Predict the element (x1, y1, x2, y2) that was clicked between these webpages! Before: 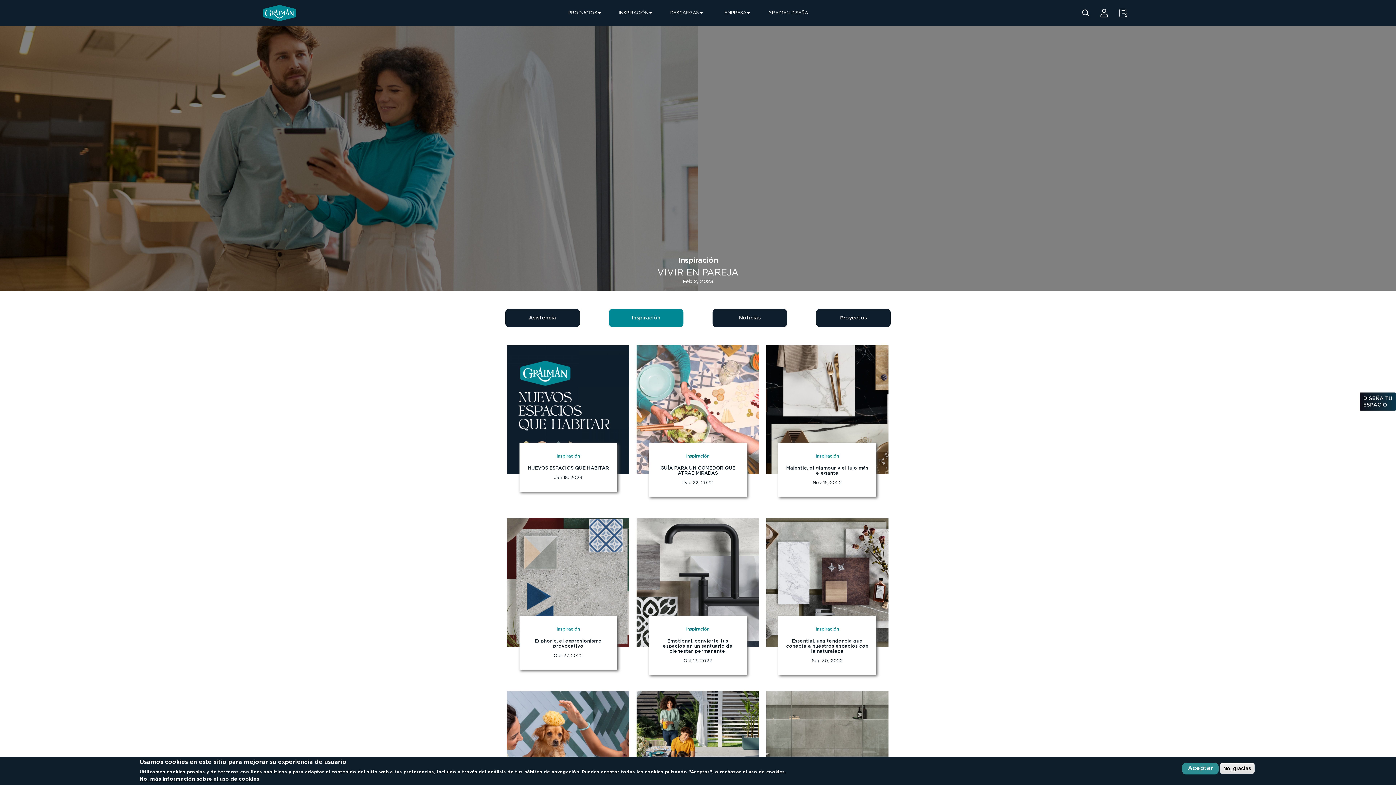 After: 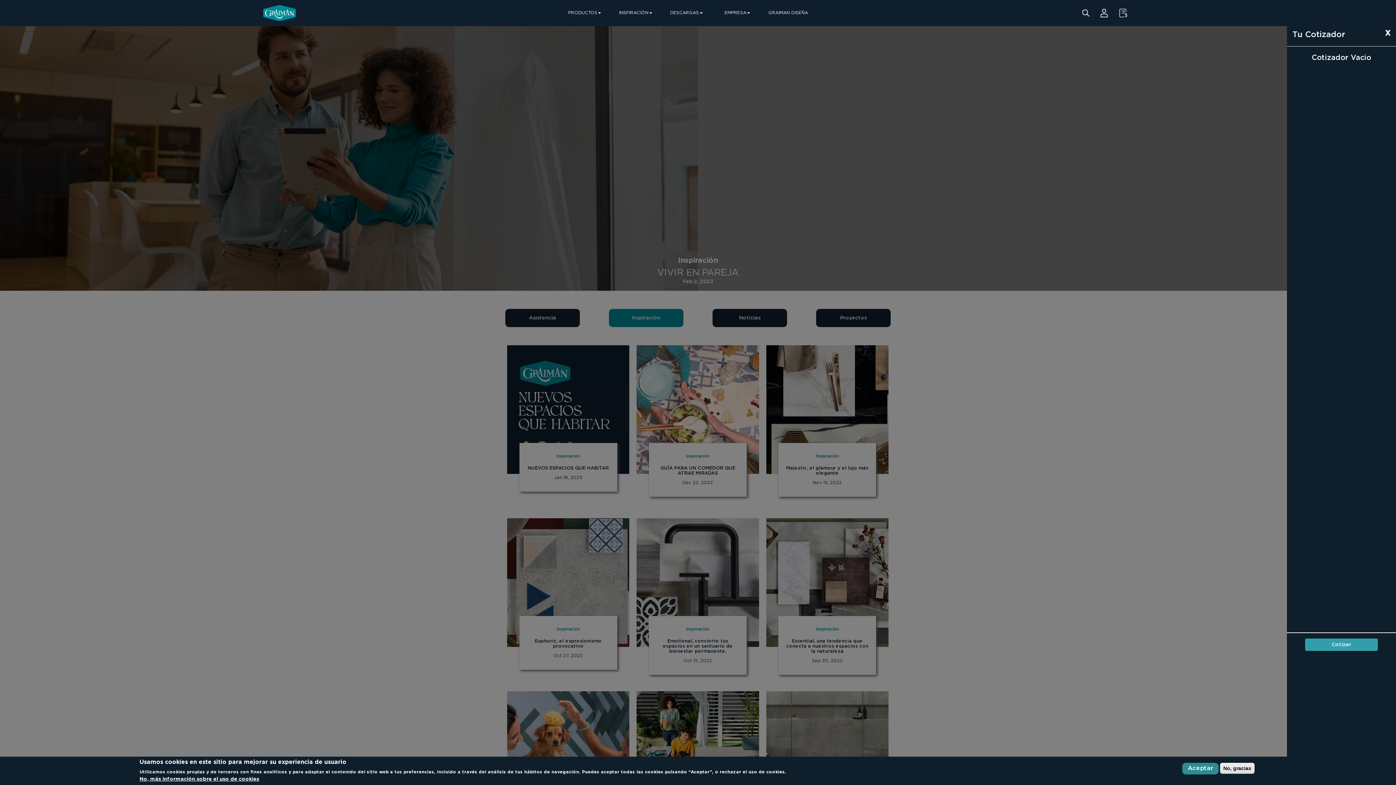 Action: bbox: (1119, 8, 1127, 17)